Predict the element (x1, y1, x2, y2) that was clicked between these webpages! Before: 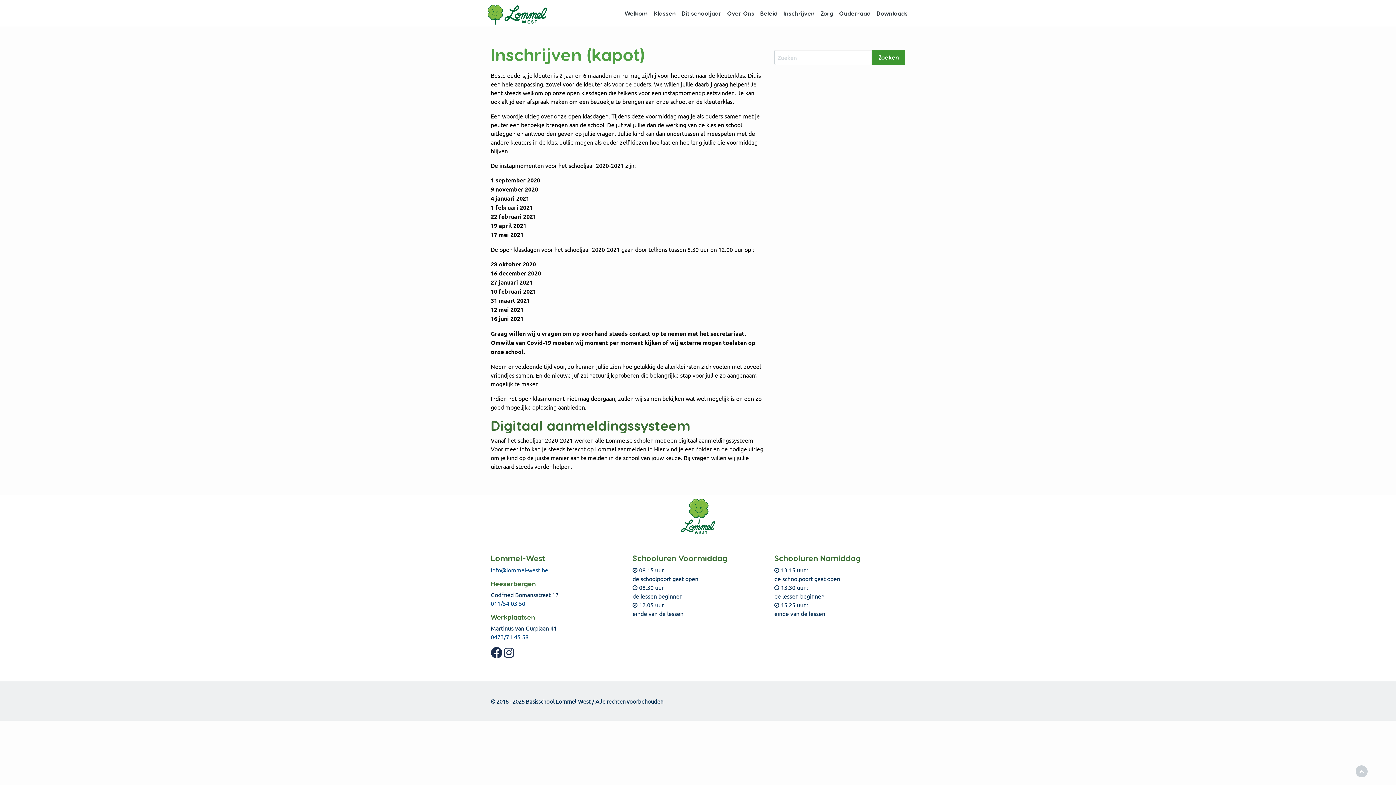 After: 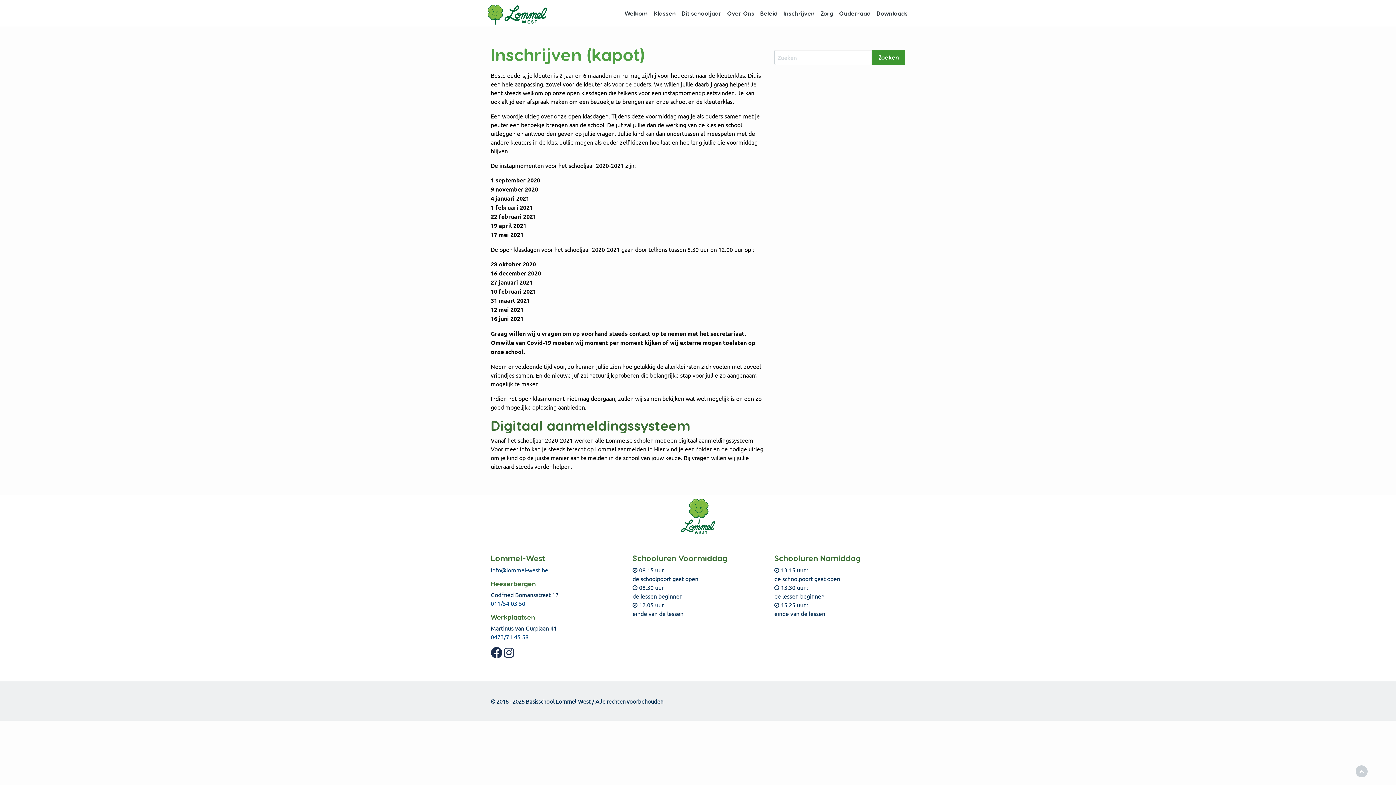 Action: bbox: (490, 566, 548, 573) label: info@lommel-west.be